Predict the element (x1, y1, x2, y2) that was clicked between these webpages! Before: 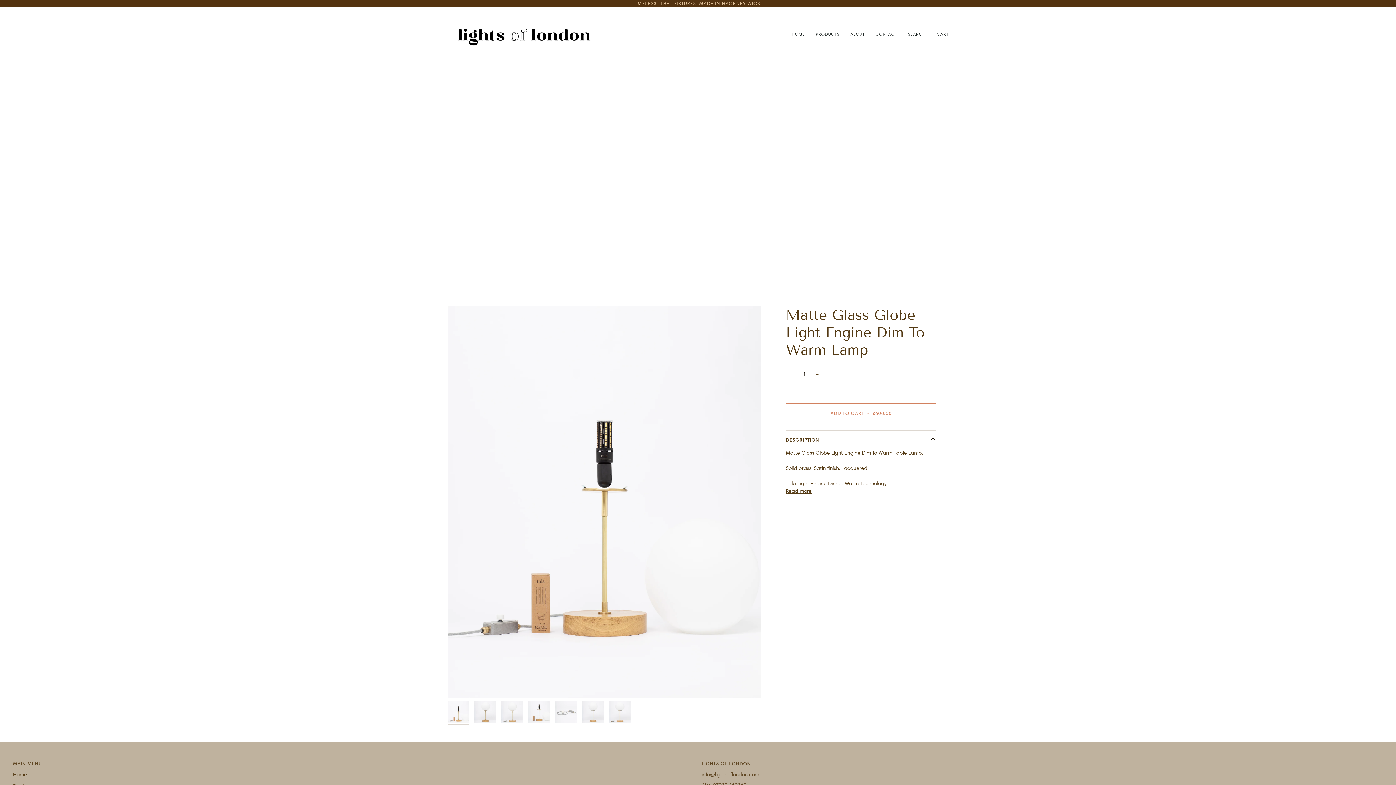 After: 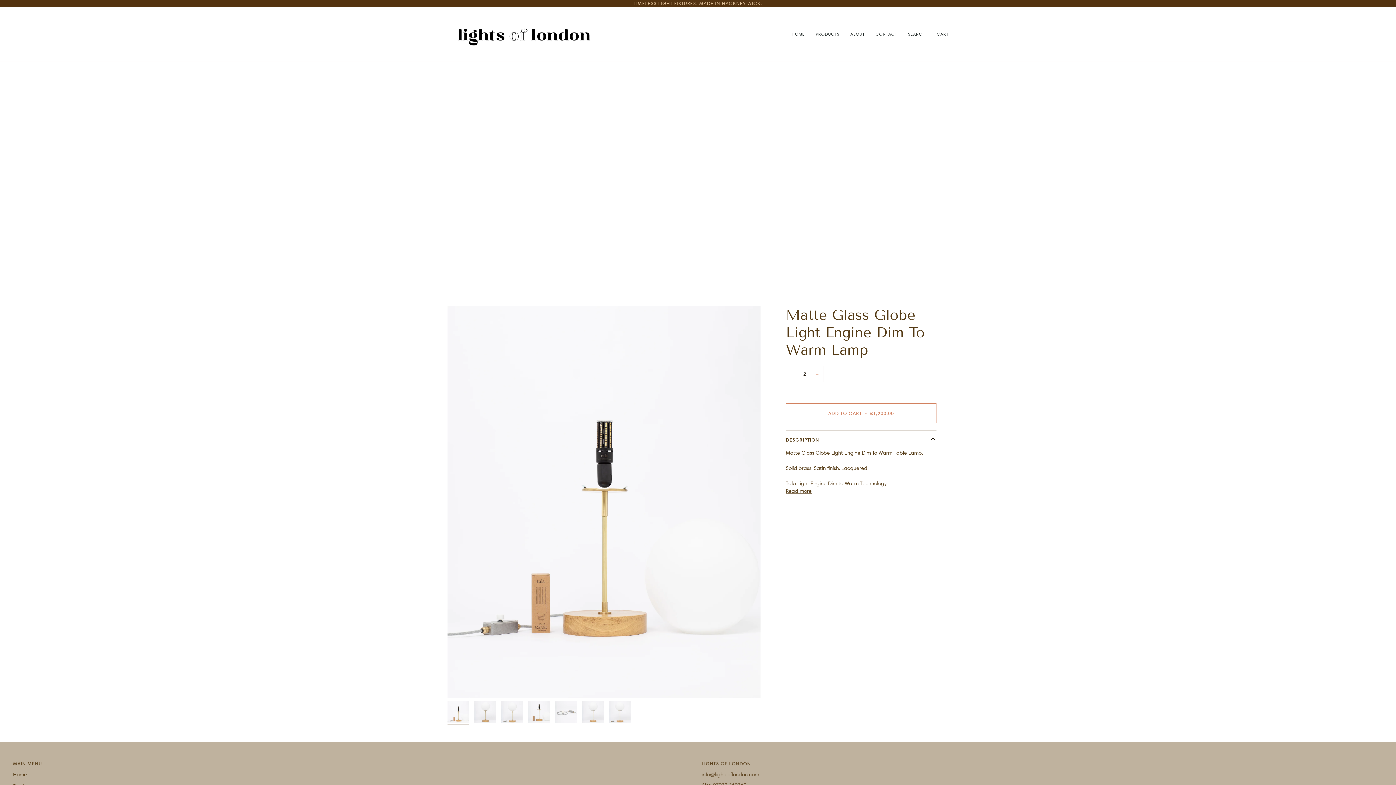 Action: label: Increase quantity bbox: (811, 366, 823, 382)